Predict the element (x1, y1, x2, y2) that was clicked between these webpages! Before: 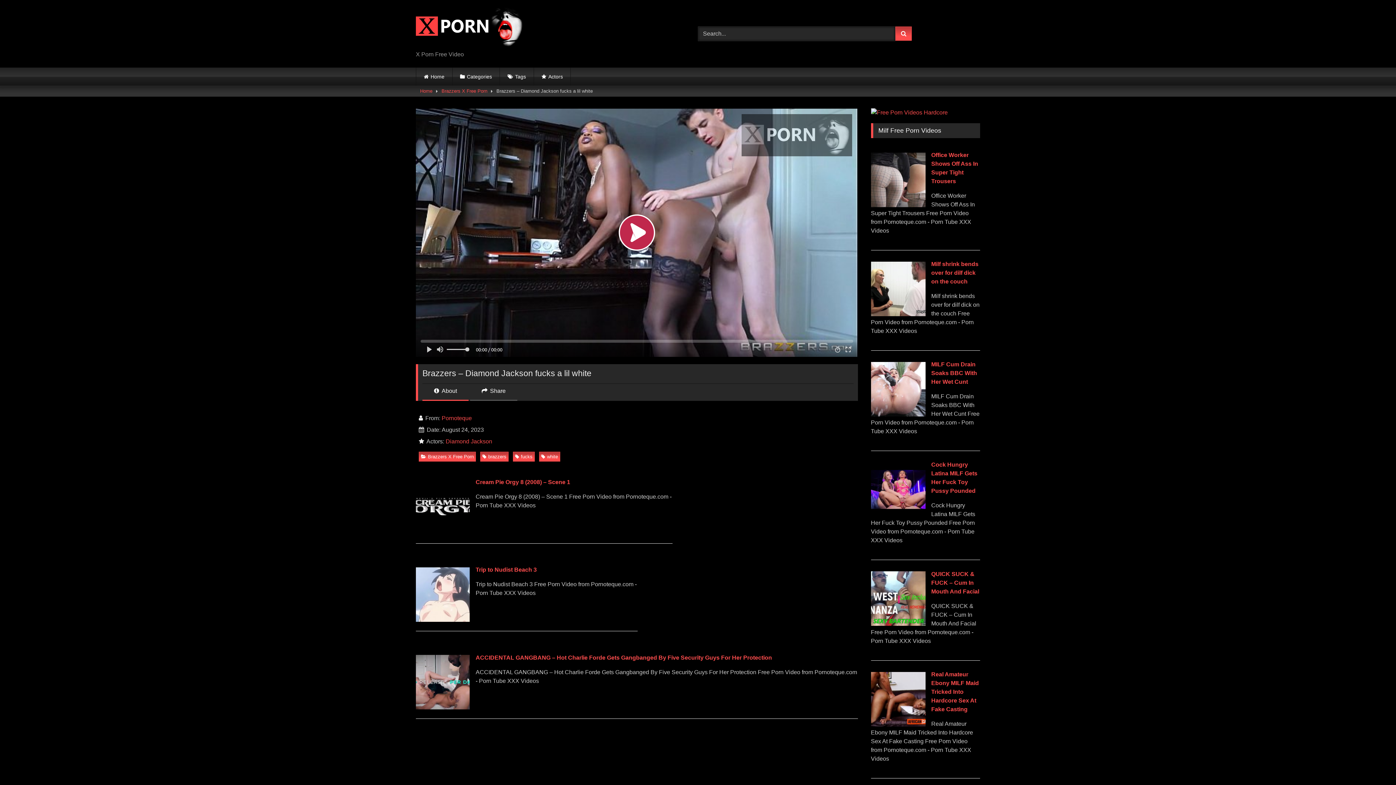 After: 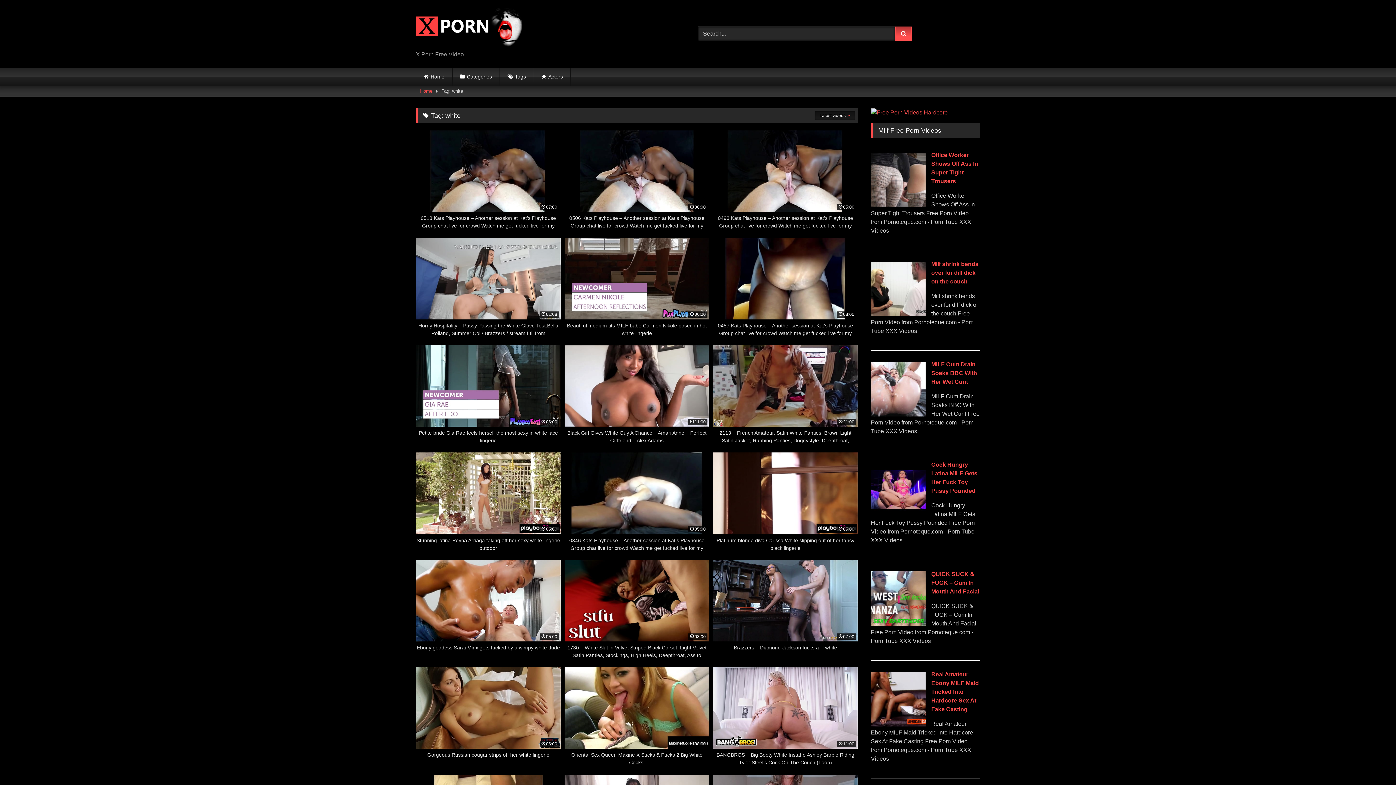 Action: label: white bbox: (539, 452, 560, 461)